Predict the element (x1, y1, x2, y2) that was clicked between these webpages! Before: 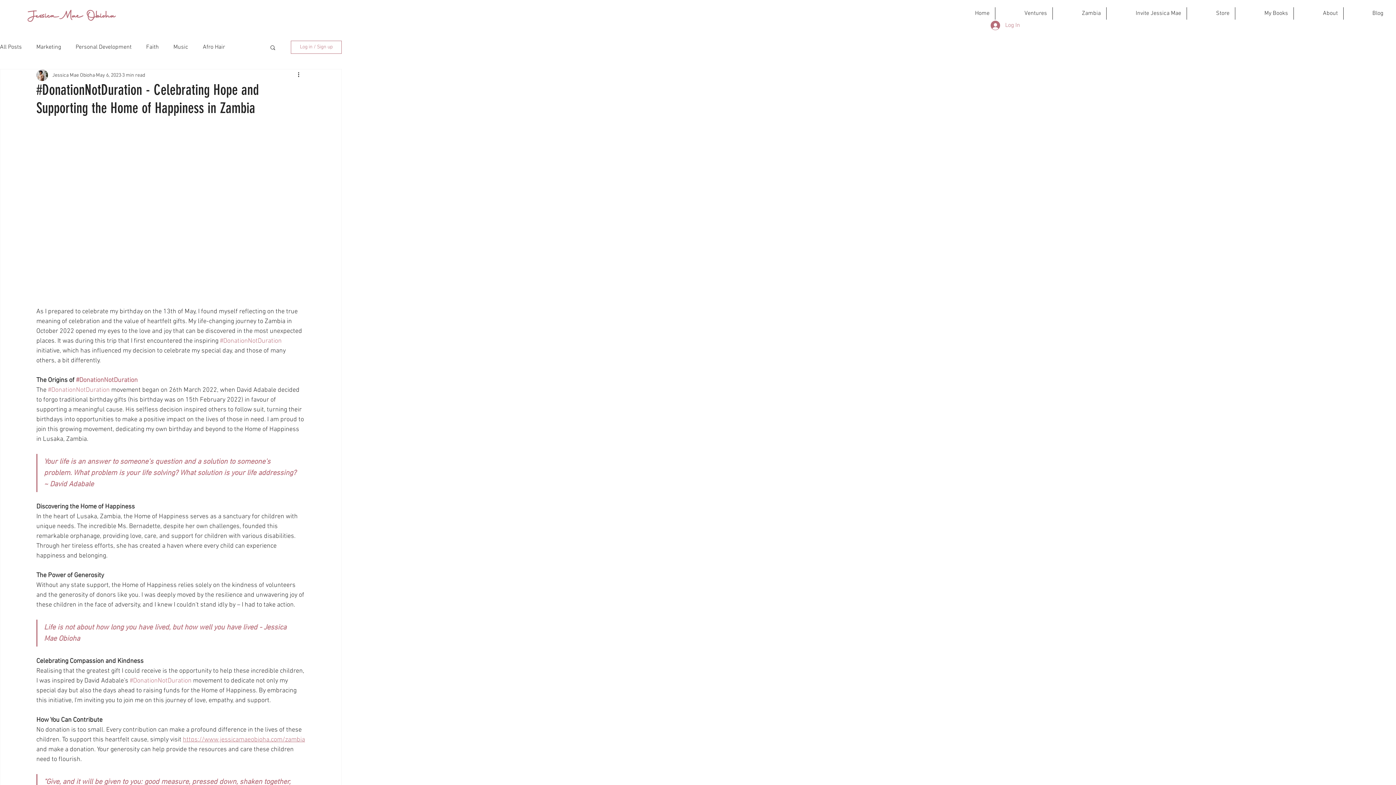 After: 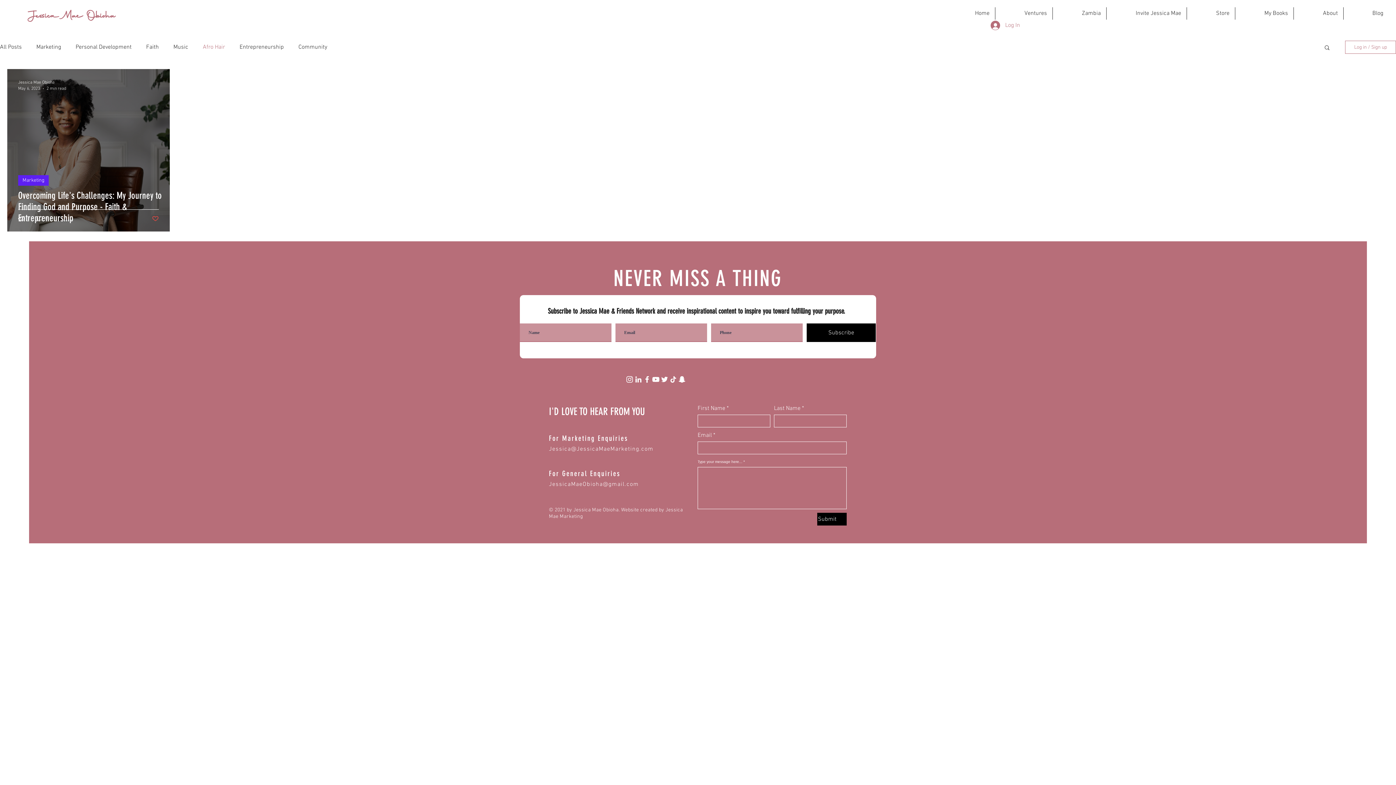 Action: label: Afro Hair bbox: (202, 43, 225, 51)